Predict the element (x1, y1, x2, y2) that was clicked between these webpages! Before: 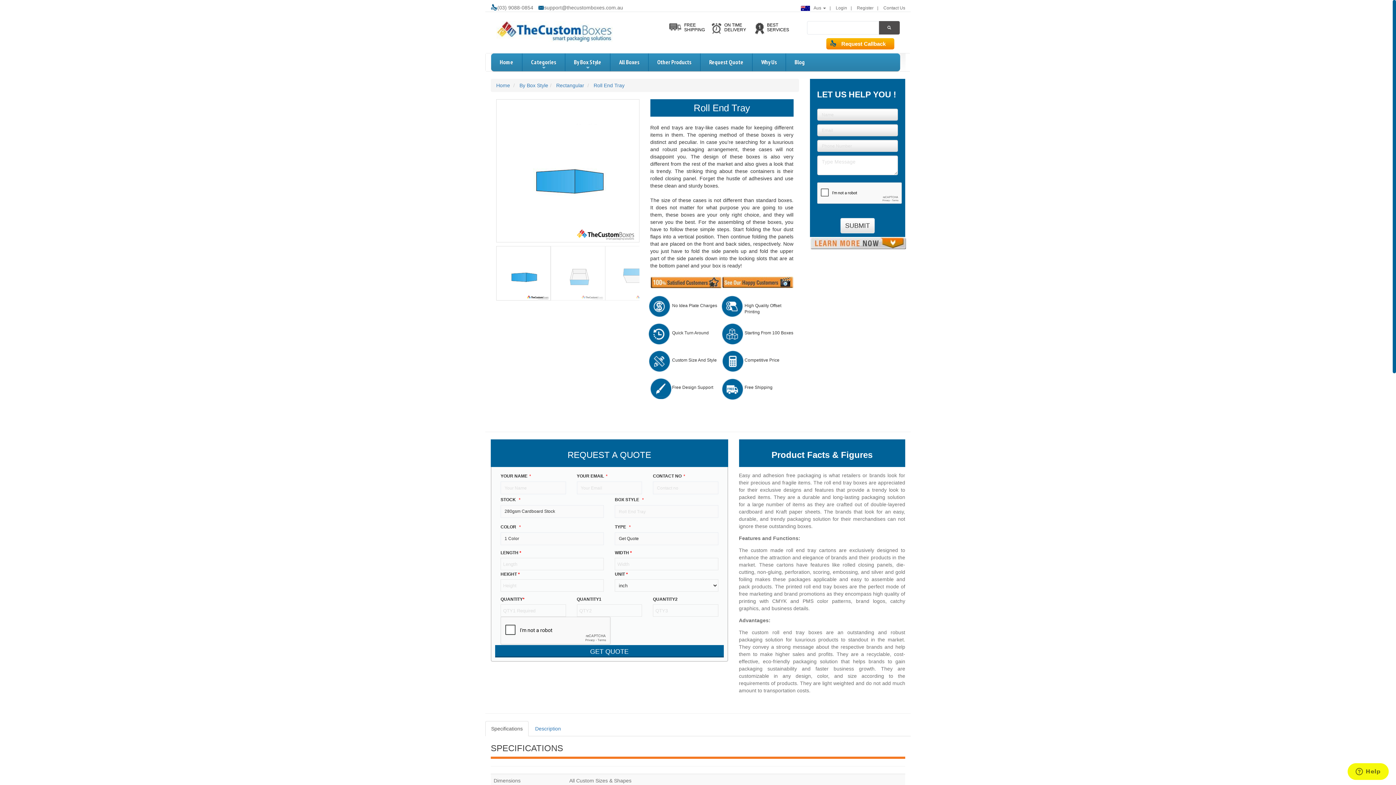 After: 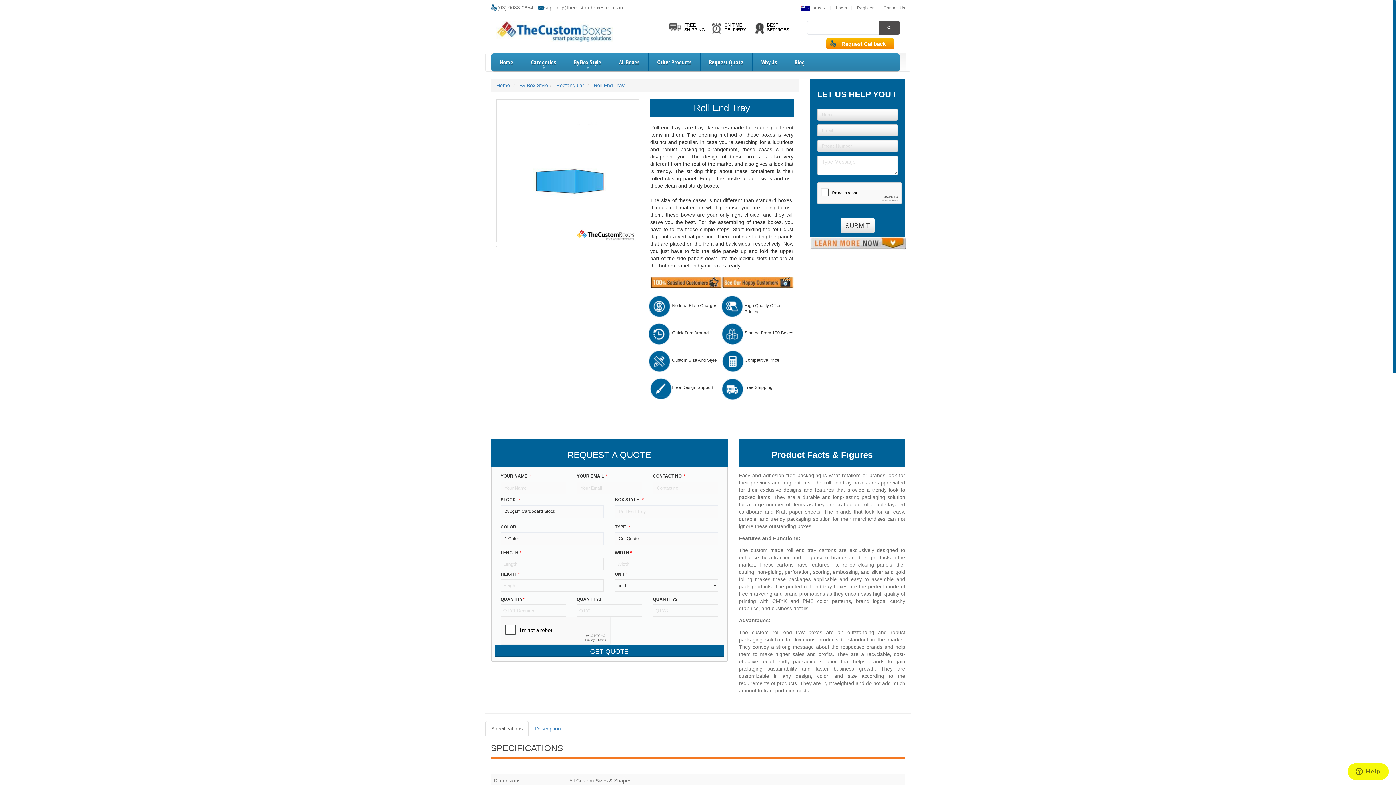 Action: label: Roll End Tray bbox: (593, 82, 624, 88)